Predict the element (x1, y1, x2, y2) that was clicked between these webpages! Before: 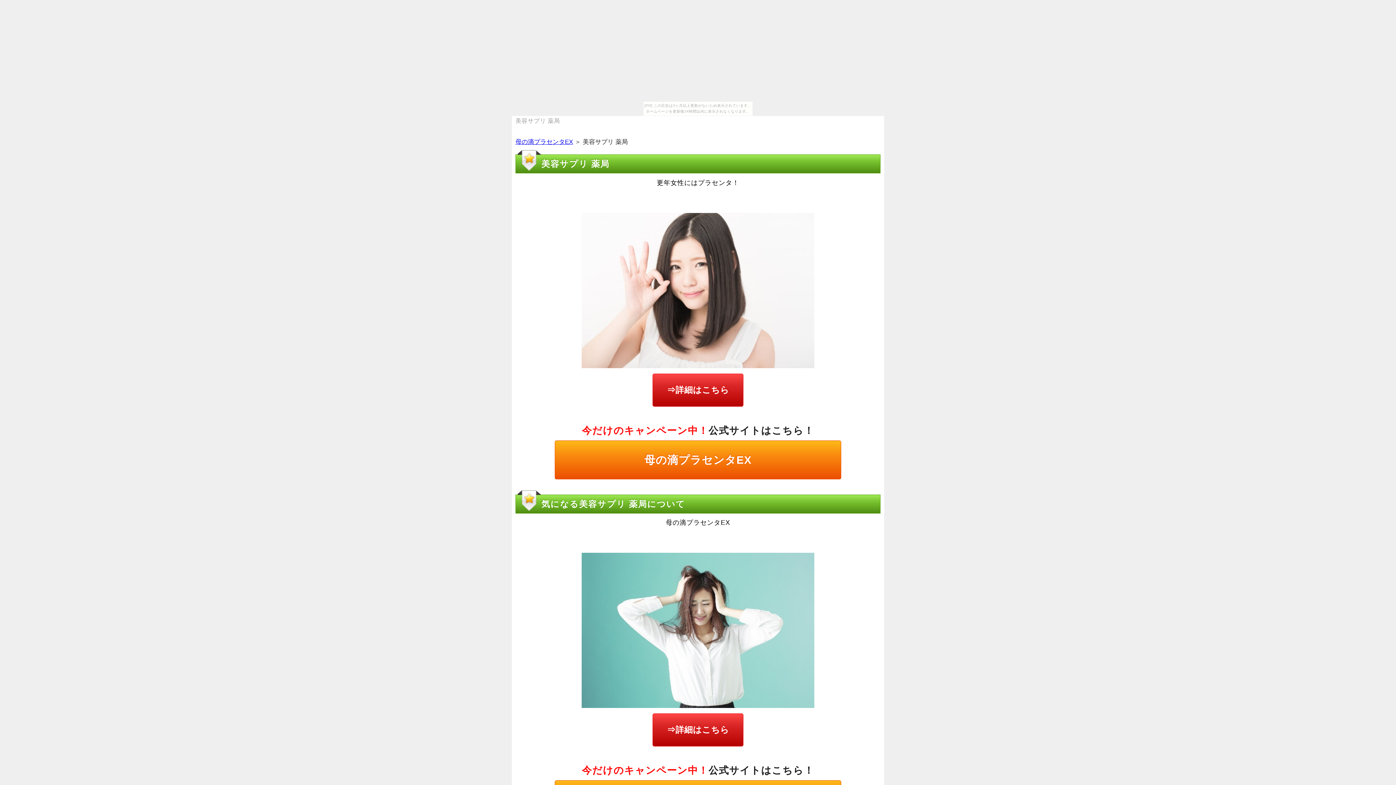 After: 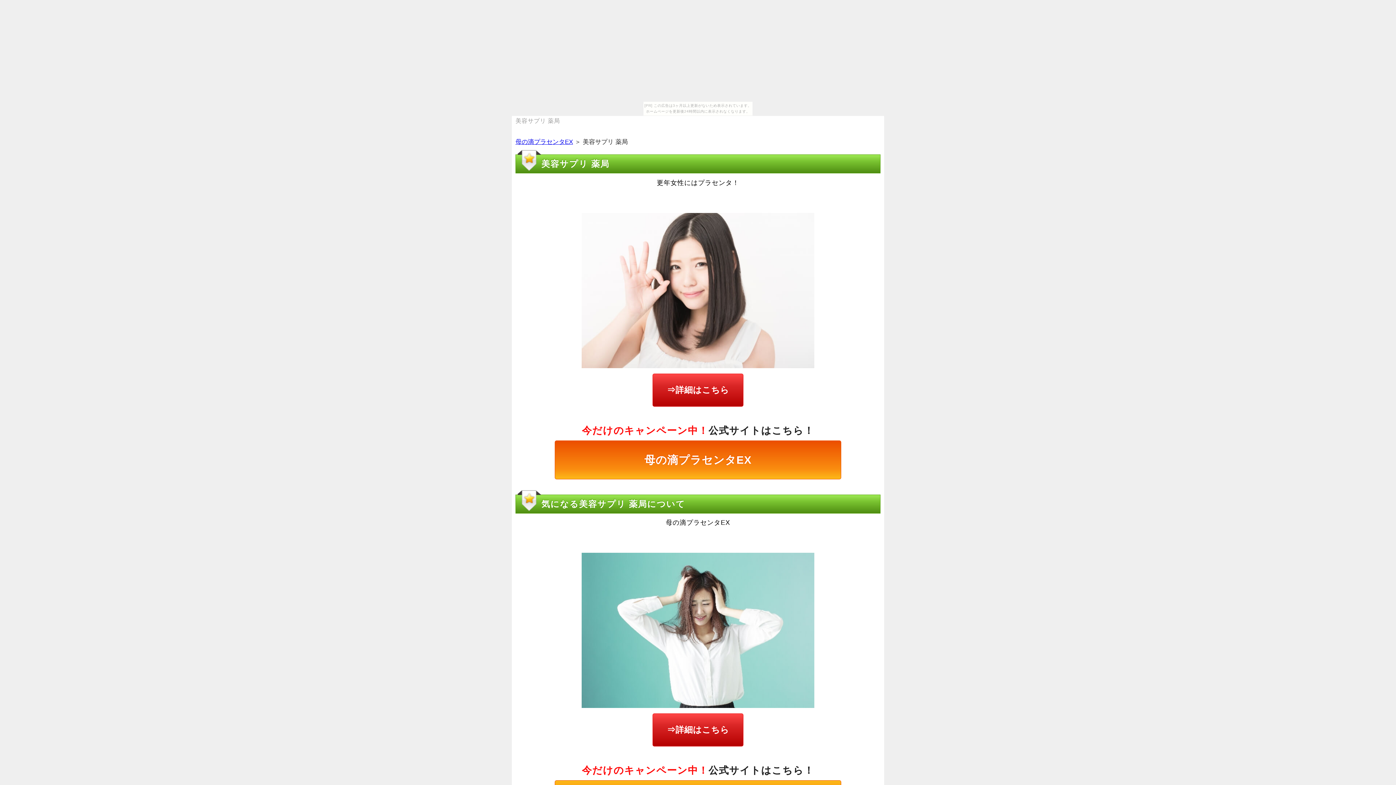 Action: bbox: (555, 440, 841, 479) label: 母の滴プラセンタEX